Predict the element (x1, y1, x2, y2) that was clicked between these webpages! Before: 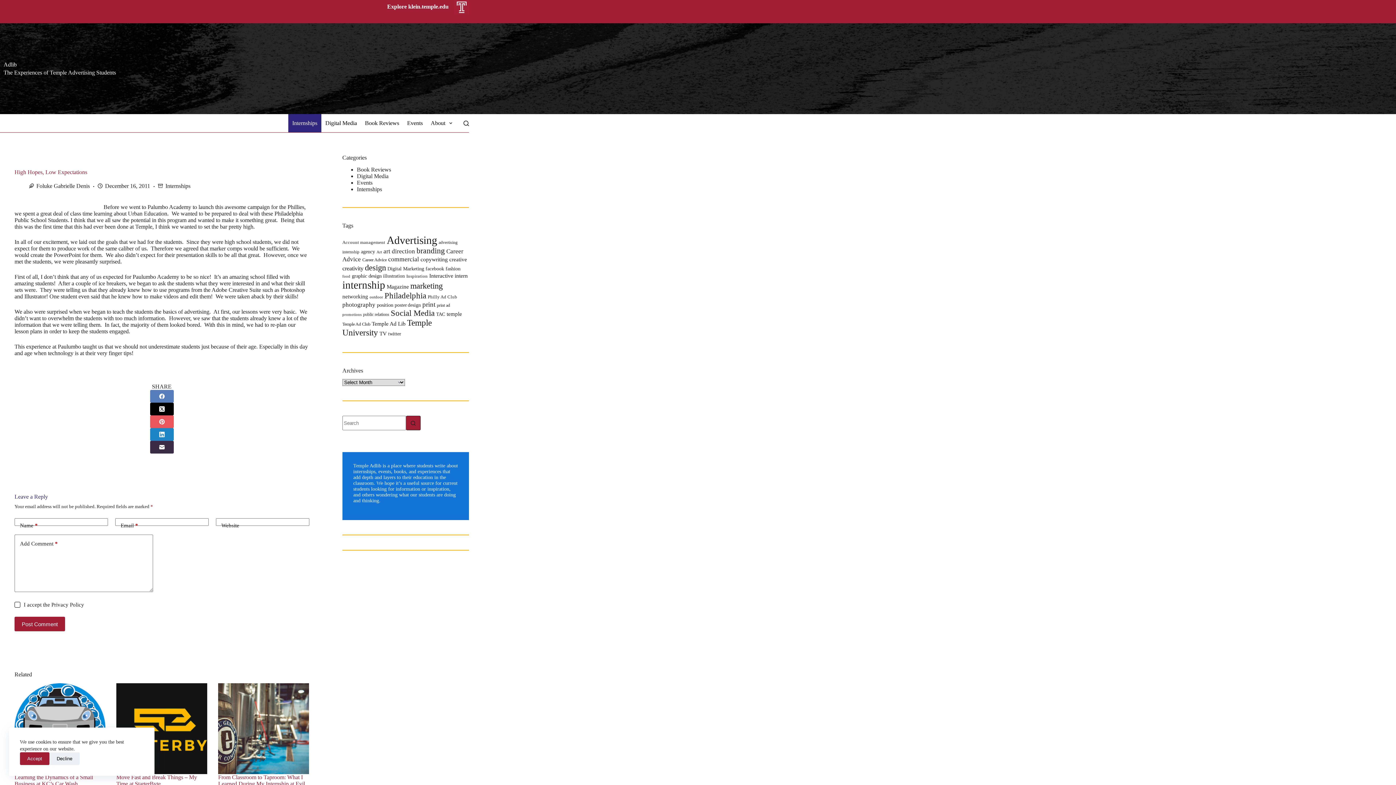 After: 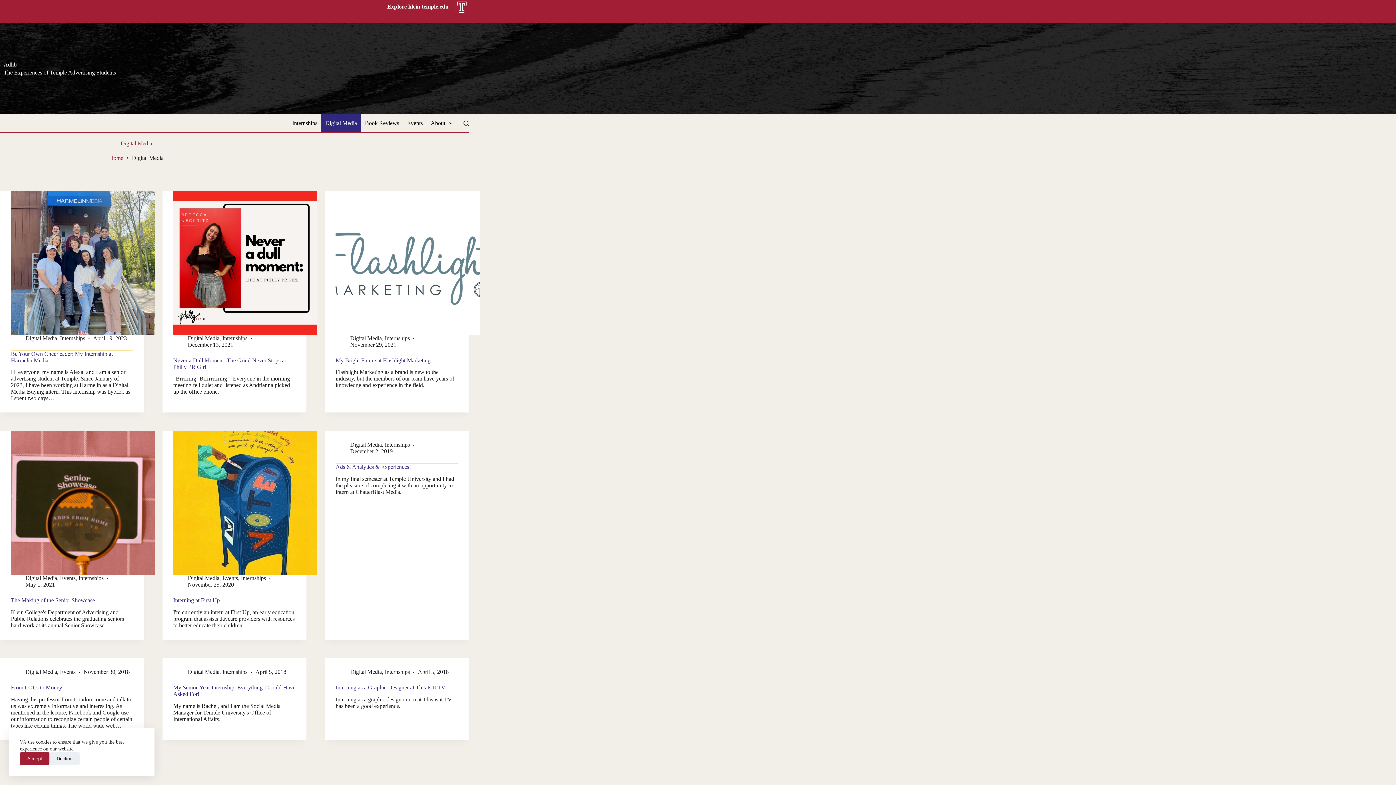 Action: bbox: (321, 114, 361, 132) label: Digital Media